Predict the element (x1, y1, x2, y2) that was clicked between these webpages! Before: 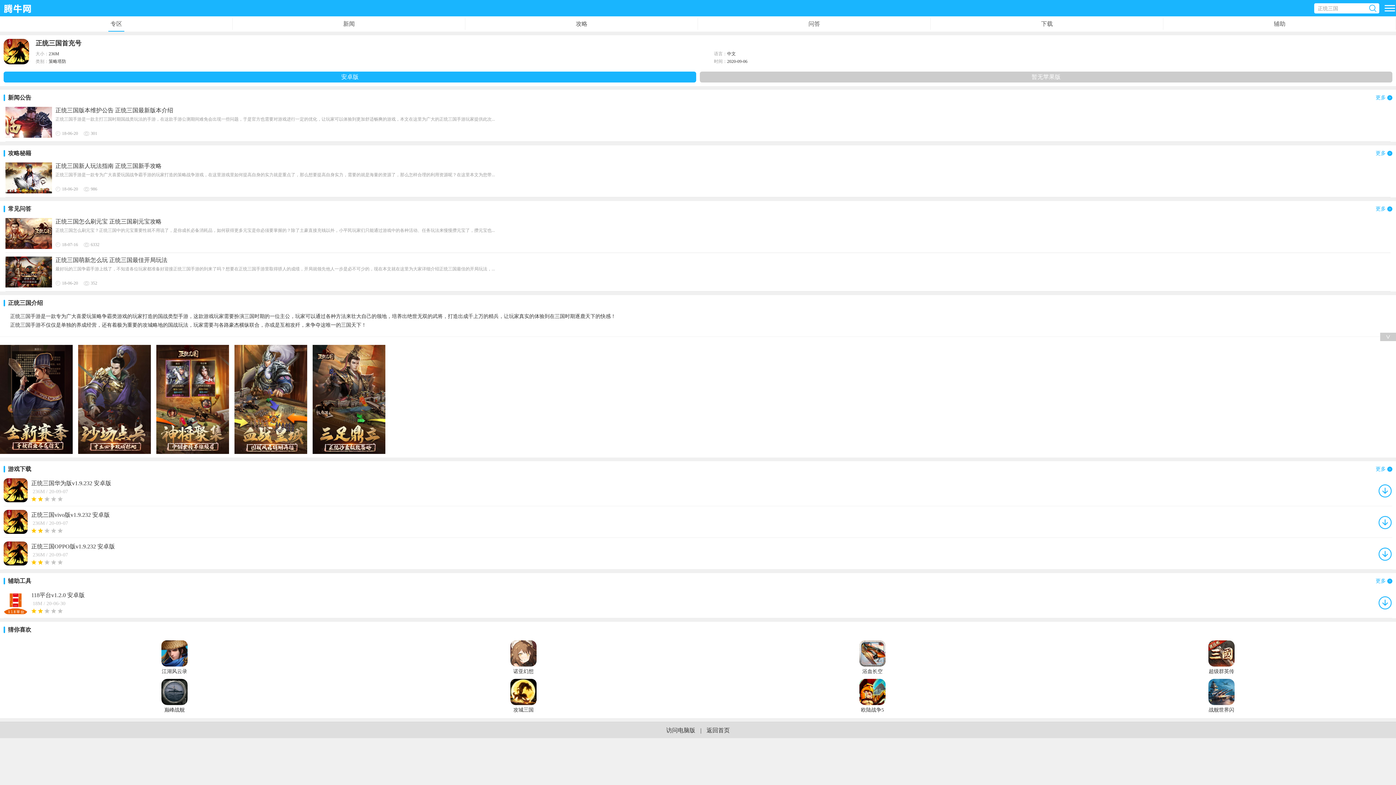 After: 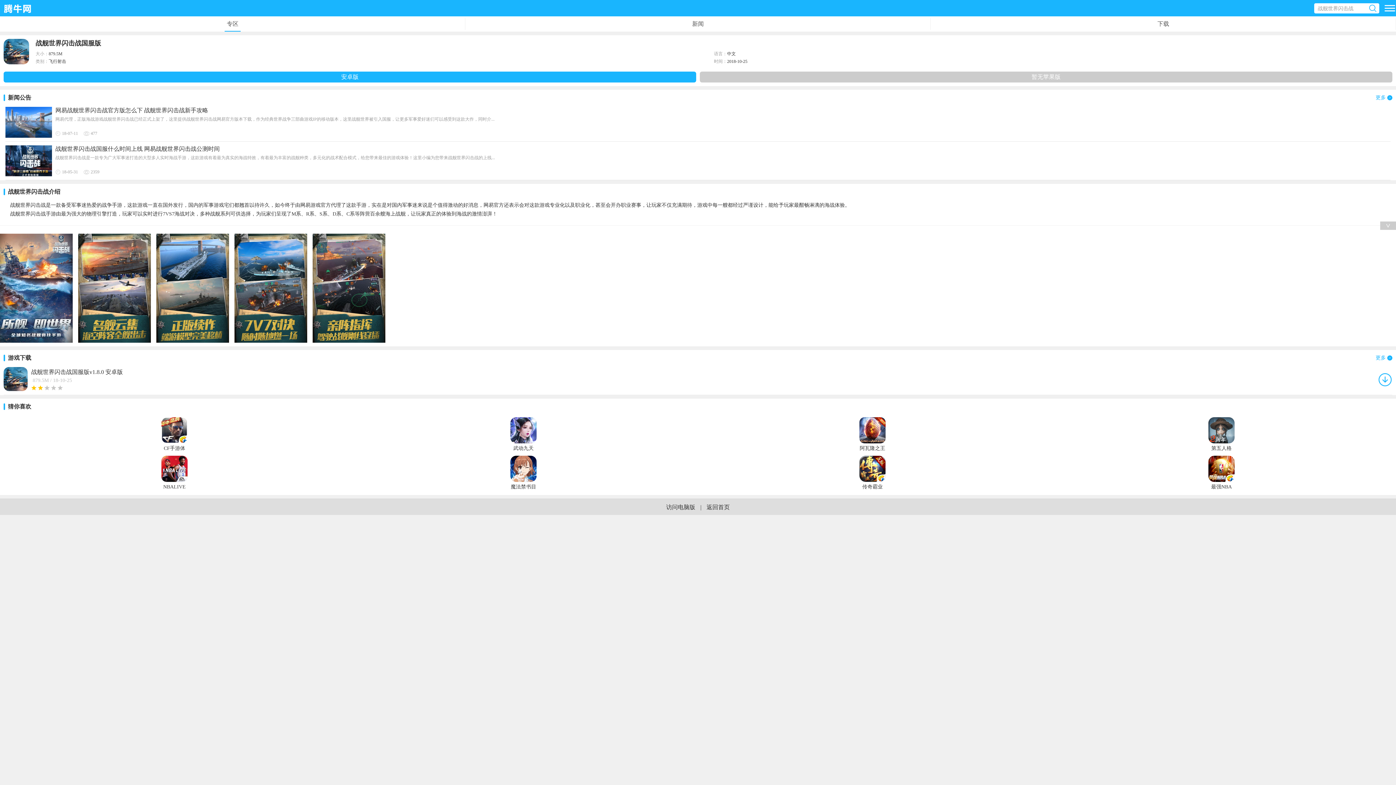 Action: bbox: (1208, 679, 1234, 714) label: 战舰世界闪击战